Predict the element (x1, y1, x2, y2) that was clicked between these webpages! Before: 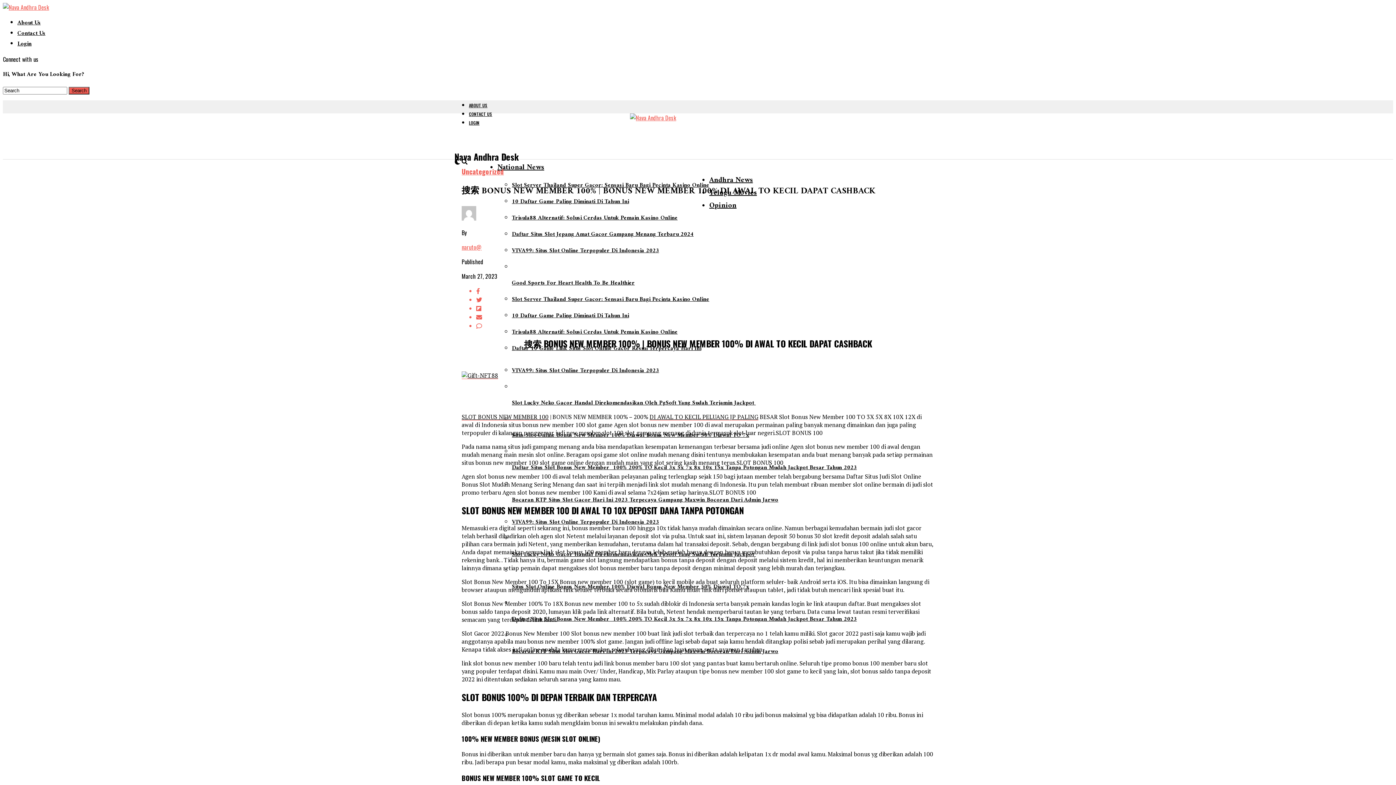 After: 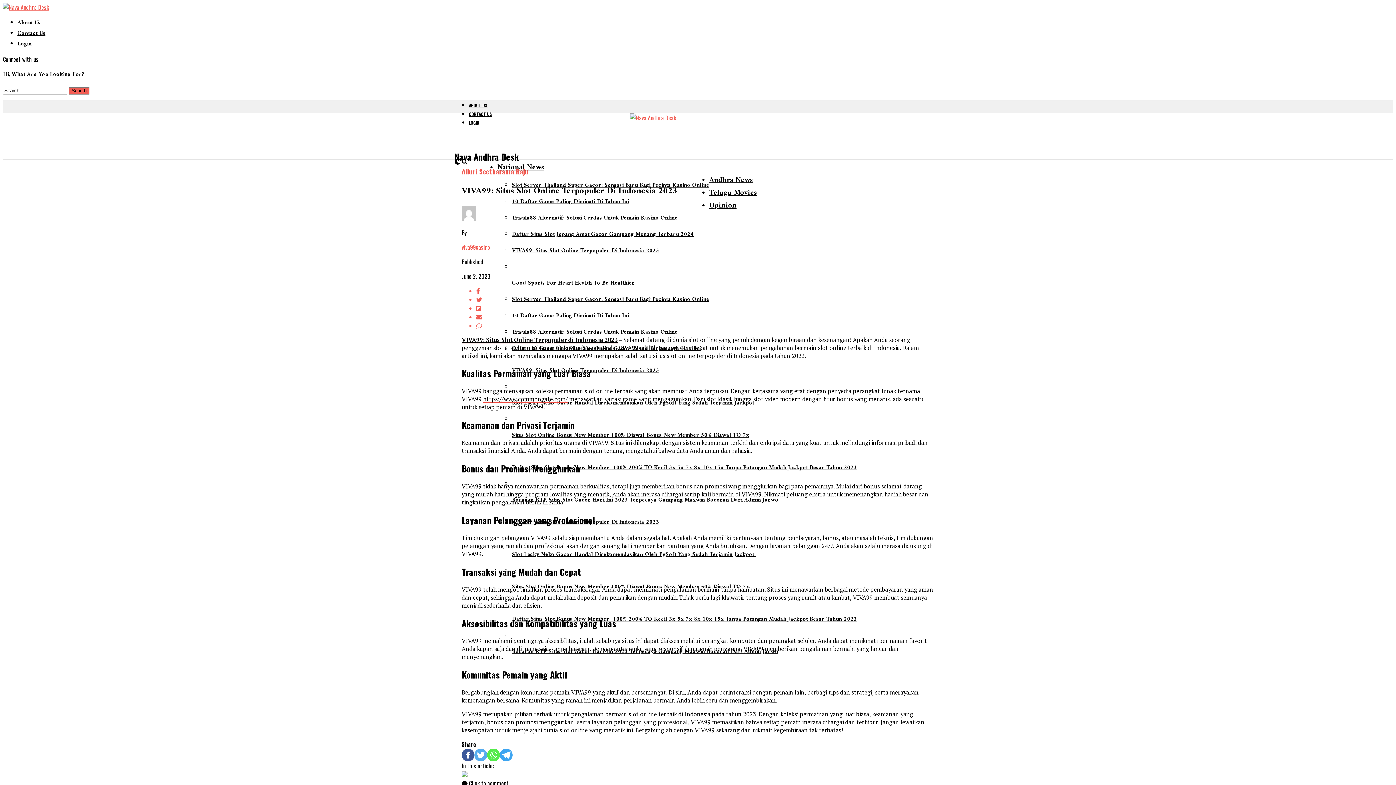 Action: label: VIVA99: Situs Slot Online Terpopuler Di Indonesia 2023 bbox: (512, 365, 857, 376)